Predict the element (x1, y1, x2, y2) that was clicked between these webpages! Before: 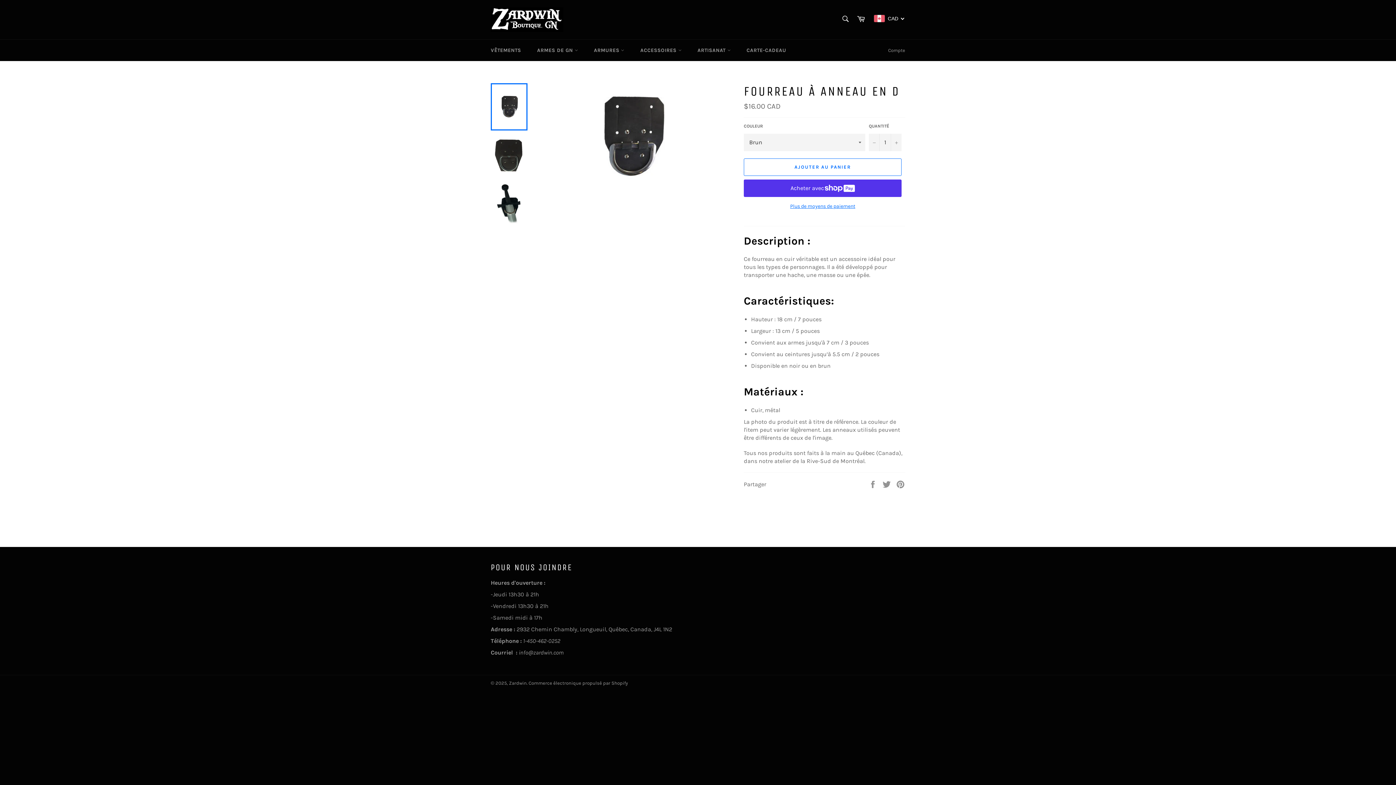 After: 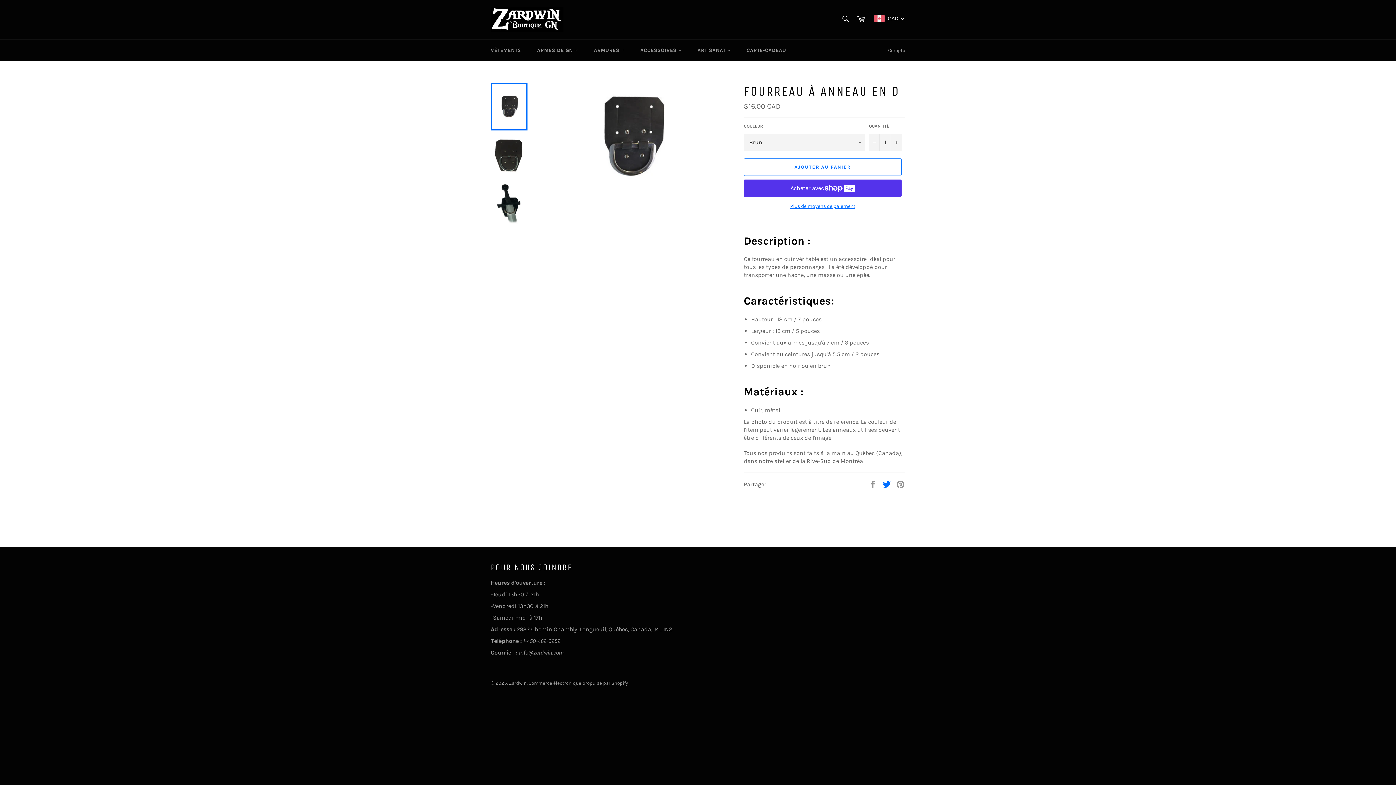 Action: bbox: (882, 480, 892, 487) label:  
Tweeter sur Twitter